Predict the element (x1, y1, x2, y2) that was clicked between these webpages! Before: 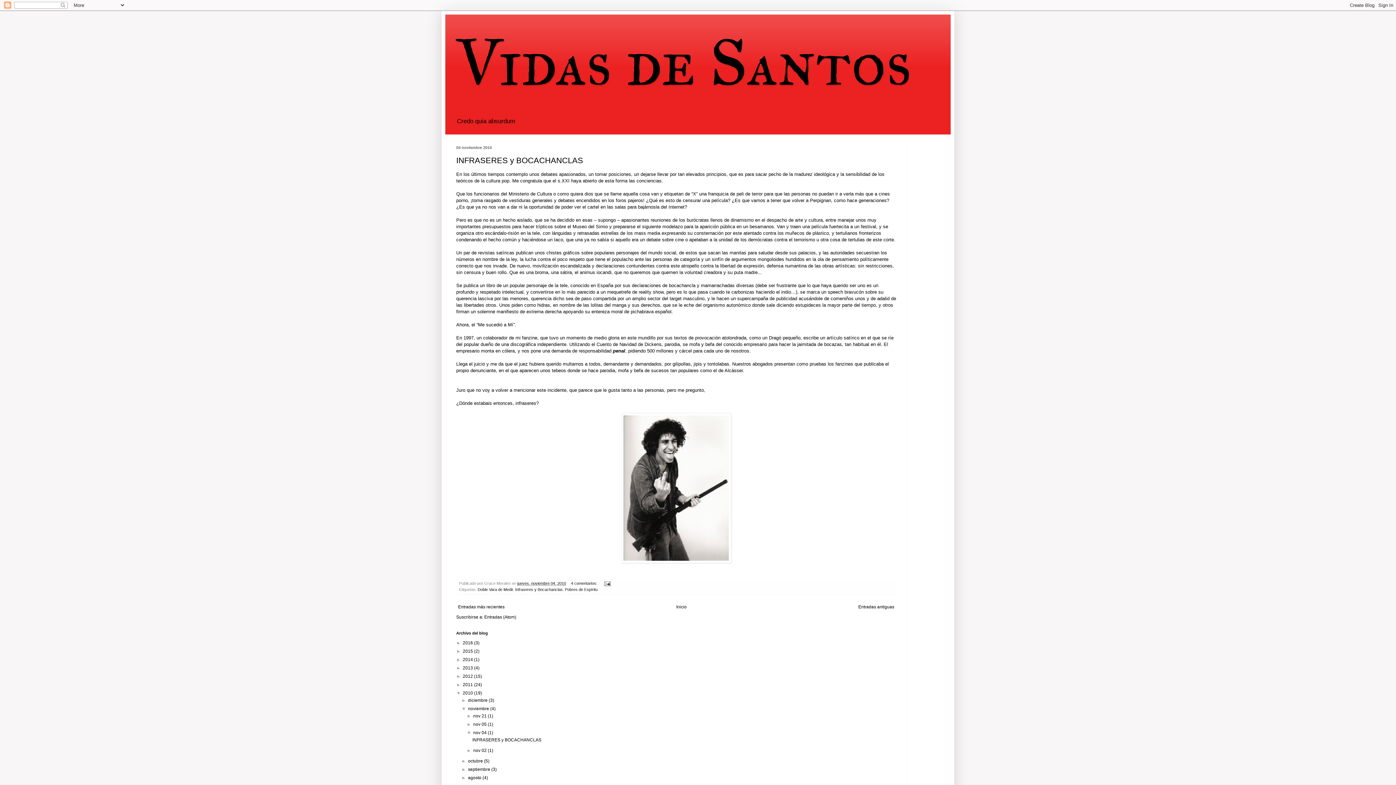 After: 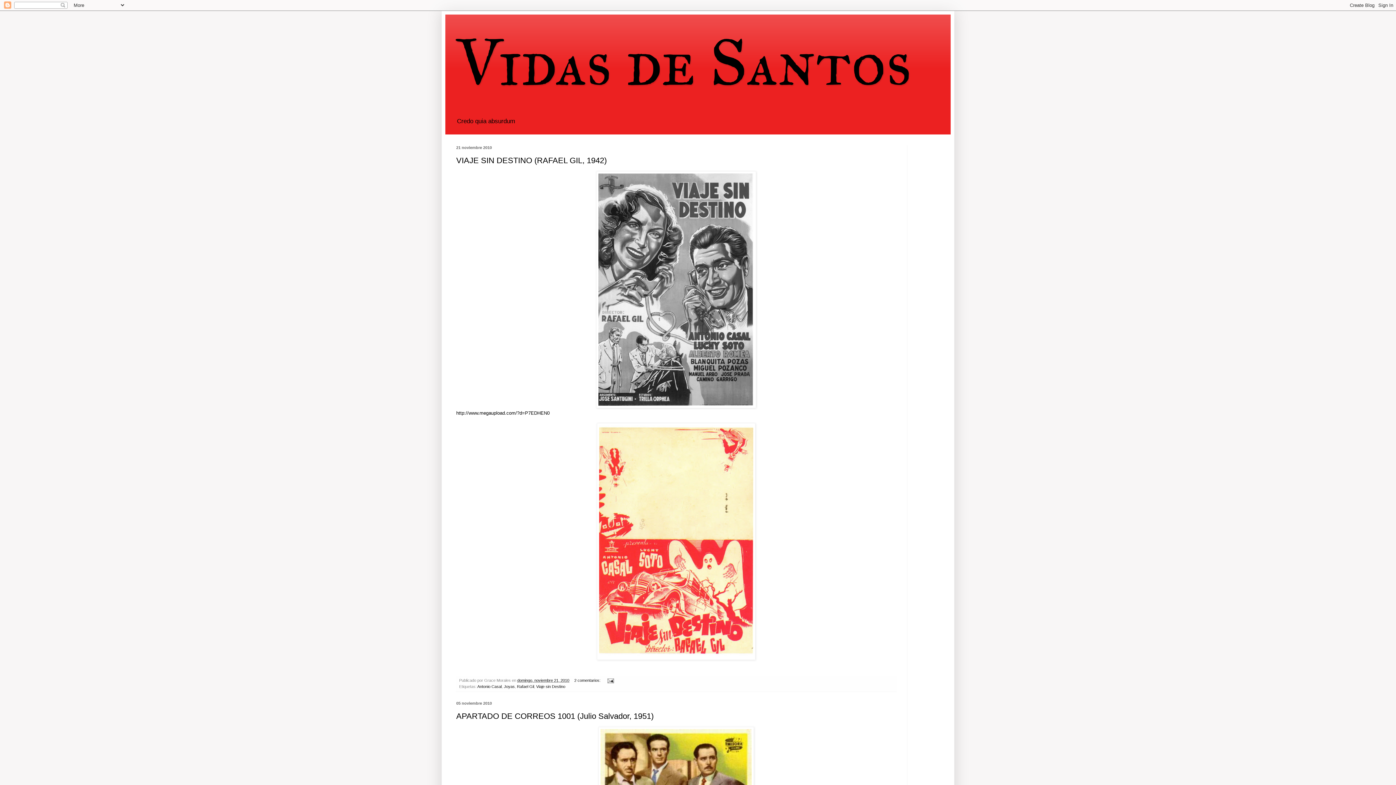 Action: label: noviembre  bbox: (468, 706, 490, 711)